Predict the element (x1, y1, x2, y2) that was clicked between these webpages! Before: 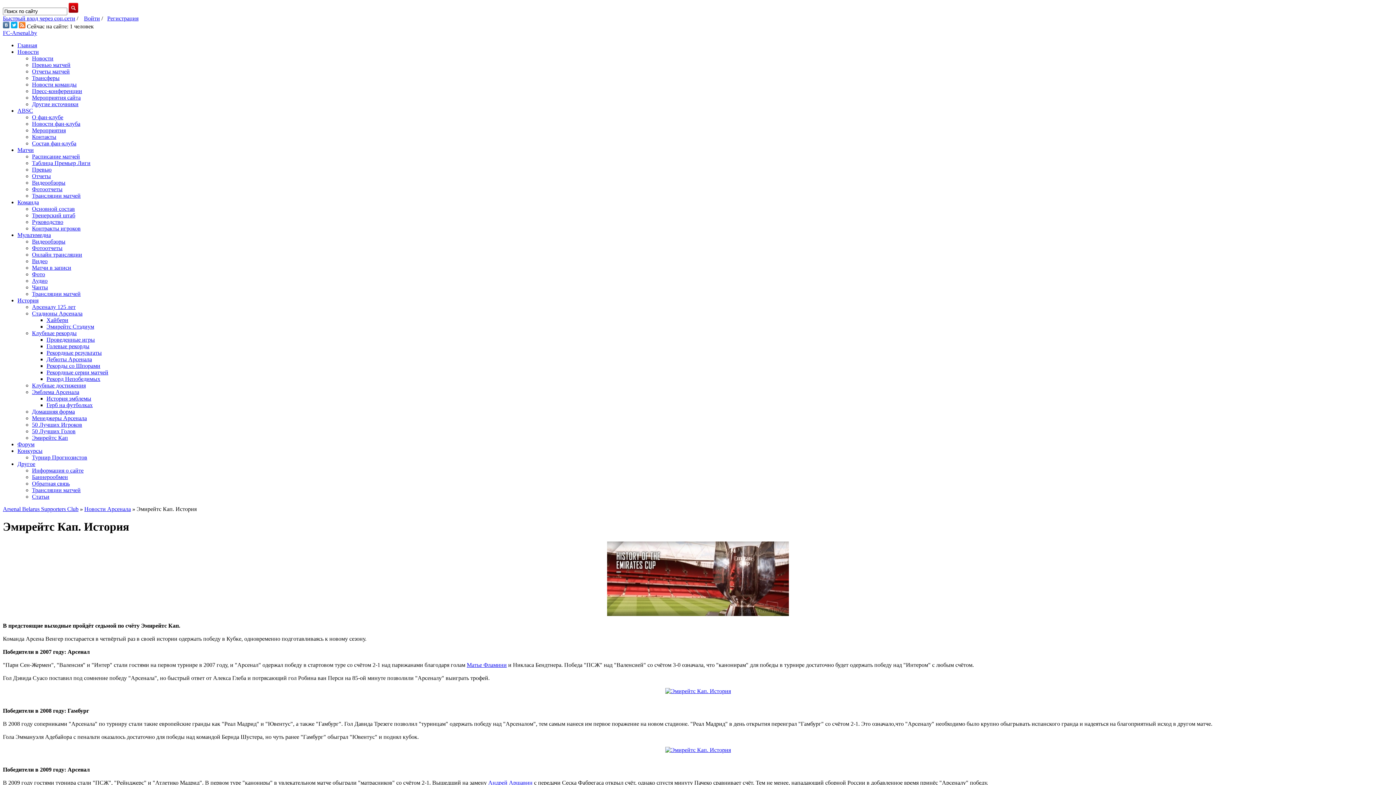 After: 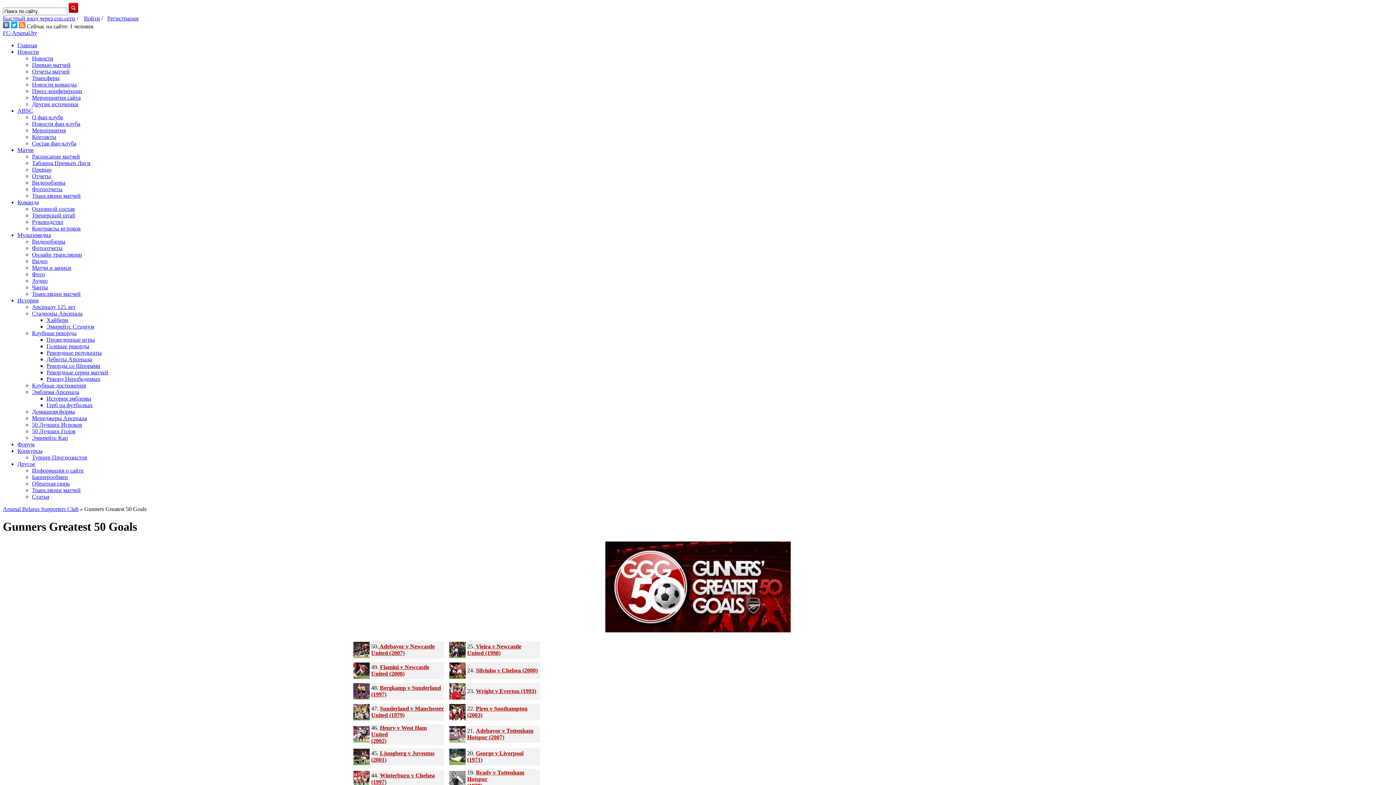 Action: bbox: (32, 428, 75, 434) label: 50 Лучших Голов